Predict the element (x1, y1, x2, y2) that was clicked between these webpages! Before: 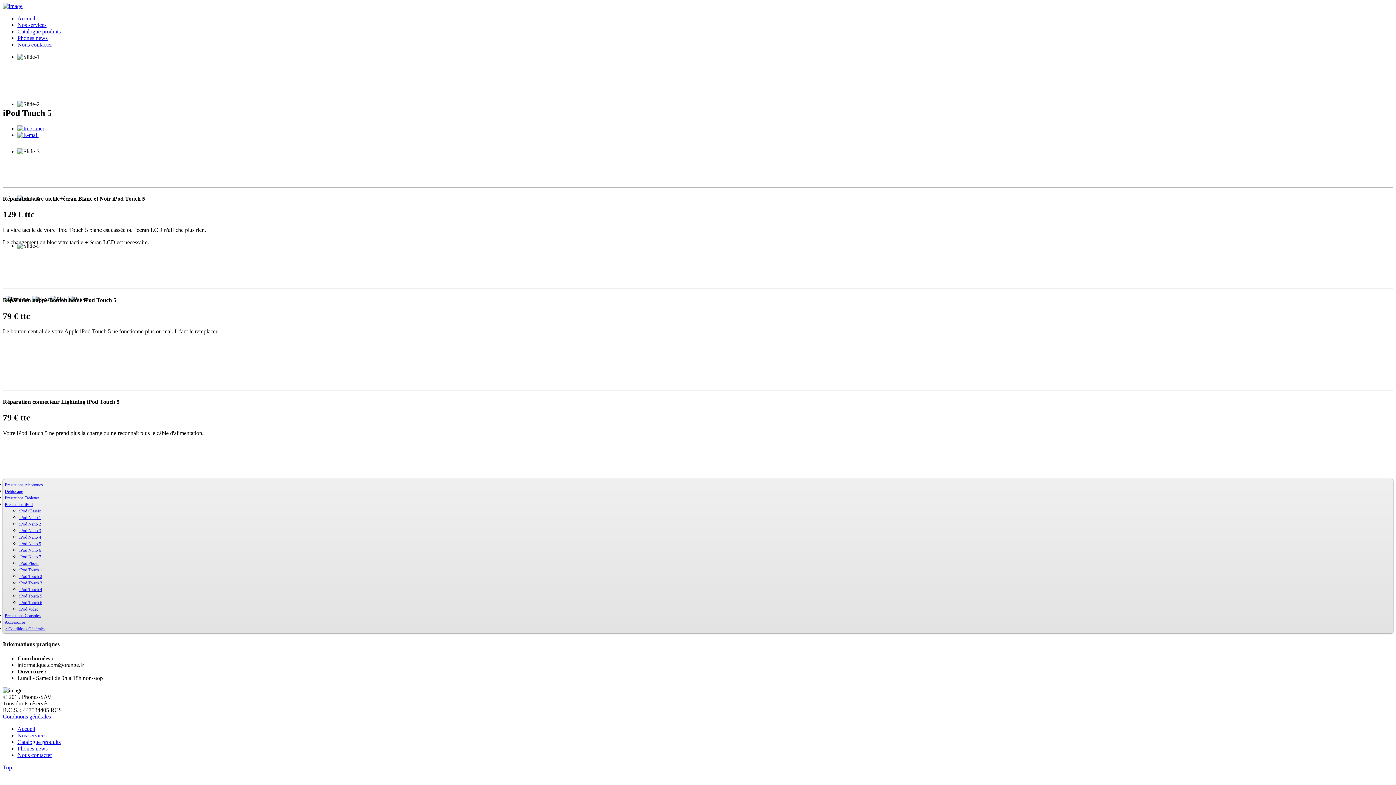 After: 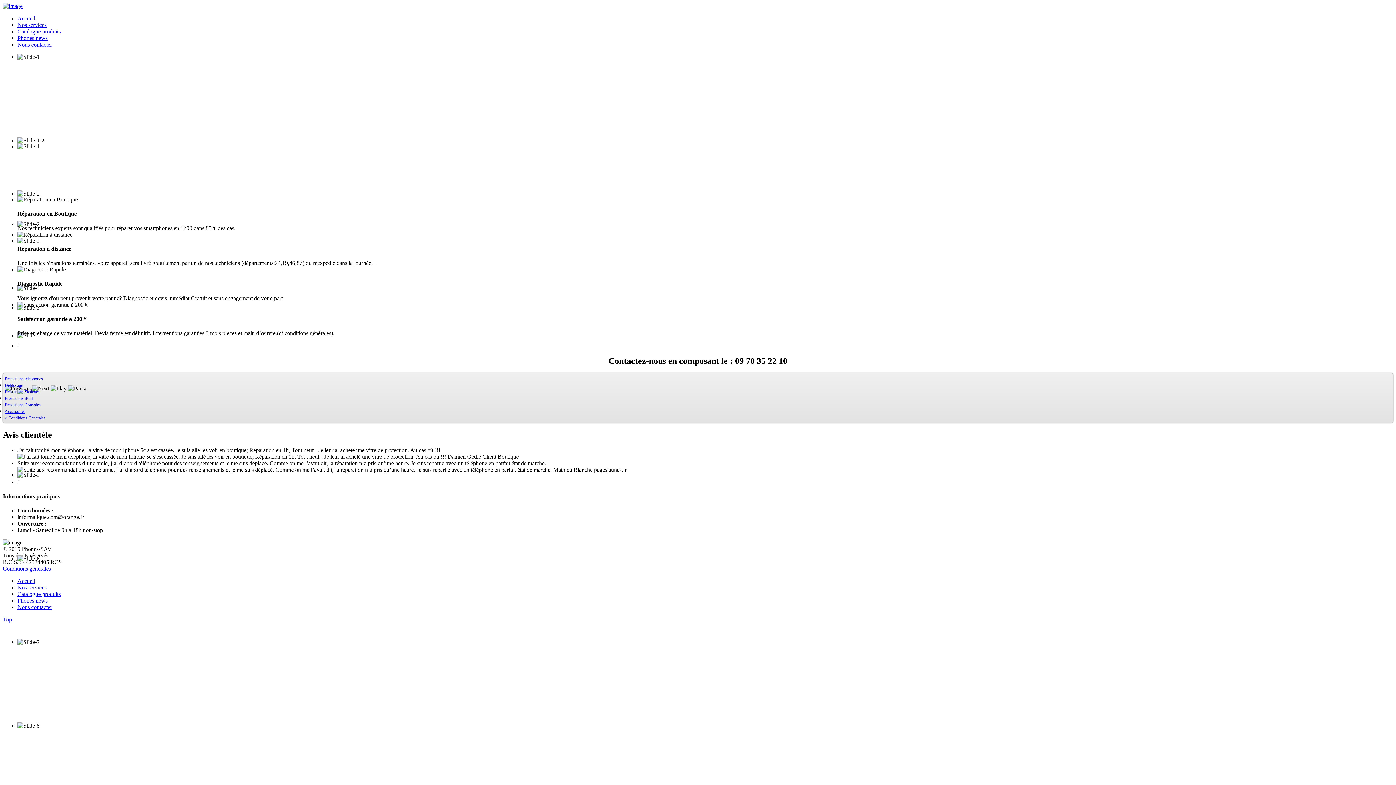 Action: label: Accueil bbox: (17, 726, 35, 732)